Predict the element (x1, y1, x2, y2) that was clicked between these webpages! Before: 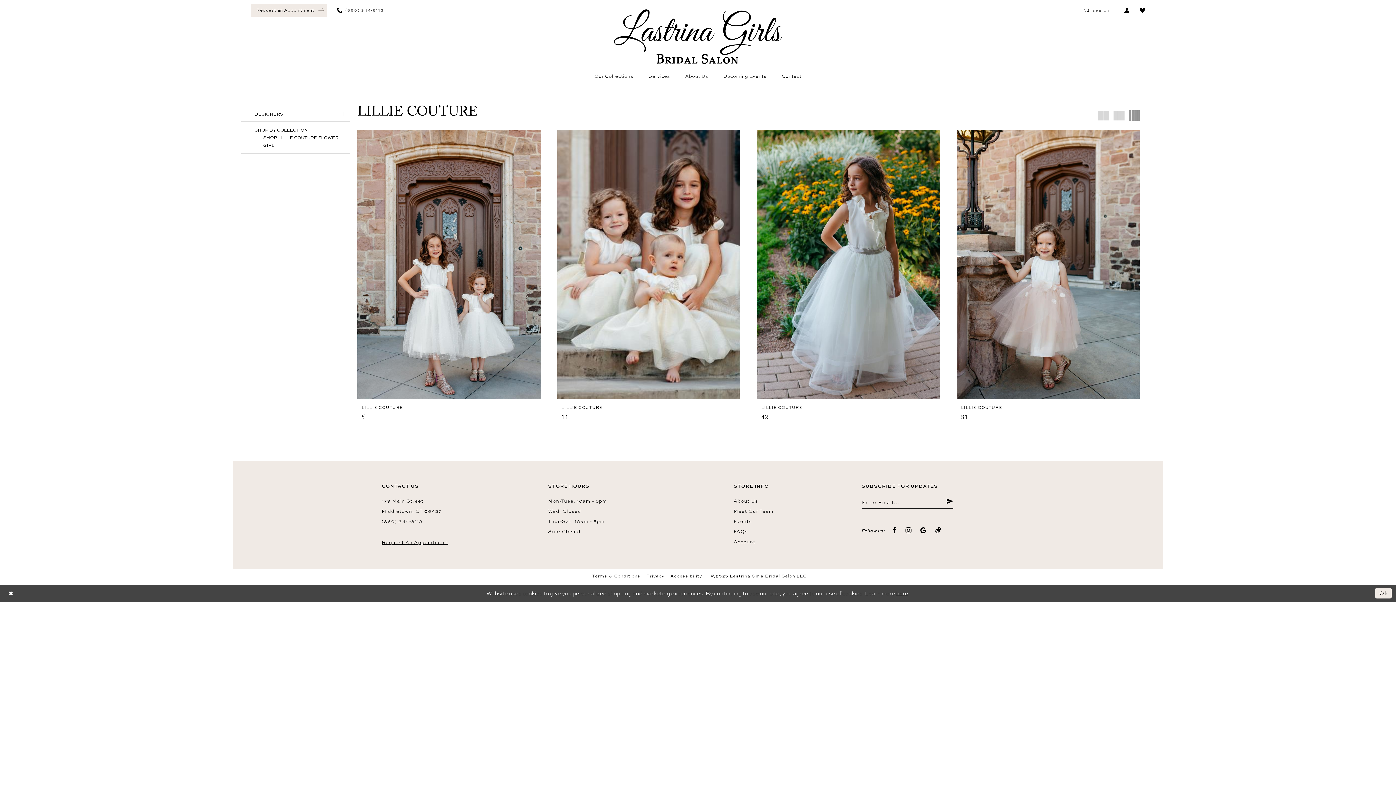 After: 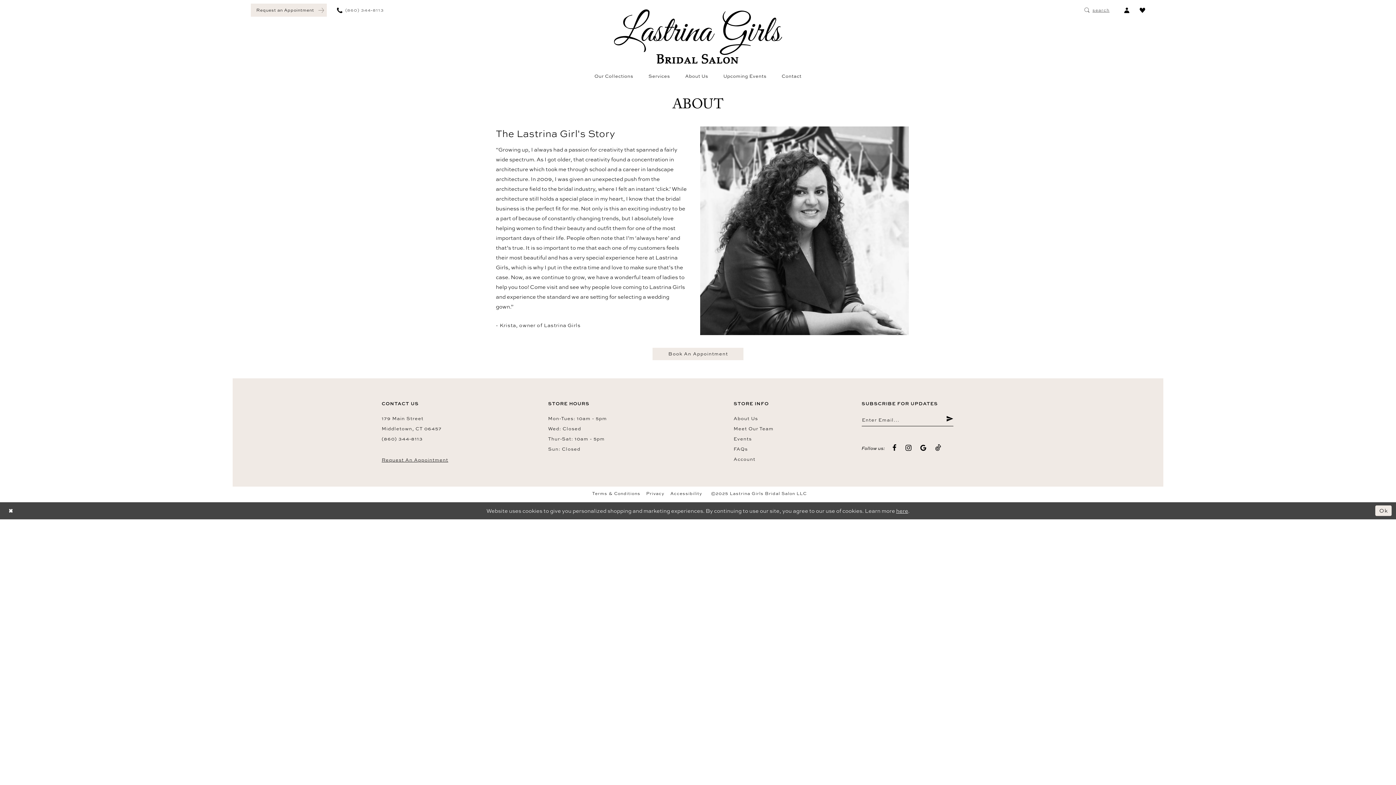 Action: bbox: (733, 495, 854, 506) label: About Us